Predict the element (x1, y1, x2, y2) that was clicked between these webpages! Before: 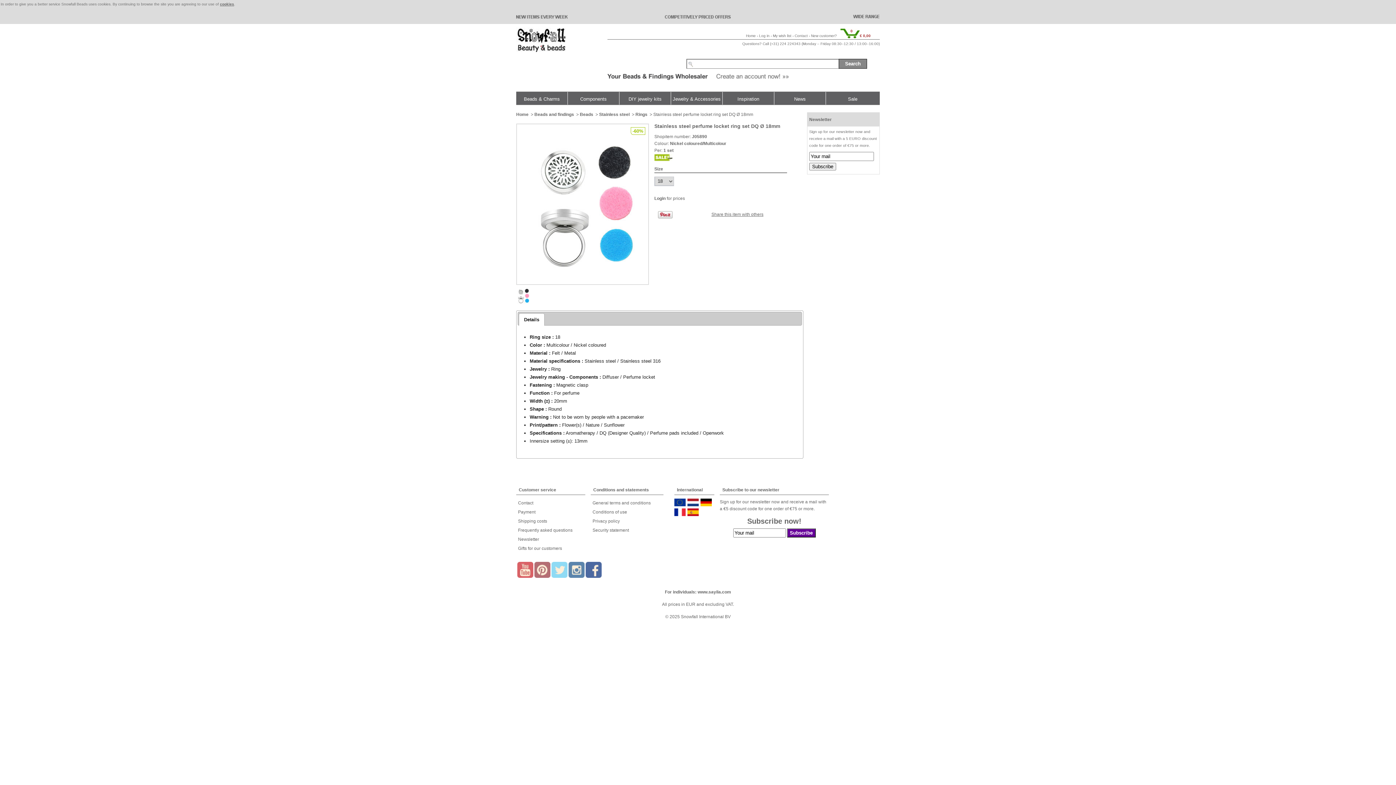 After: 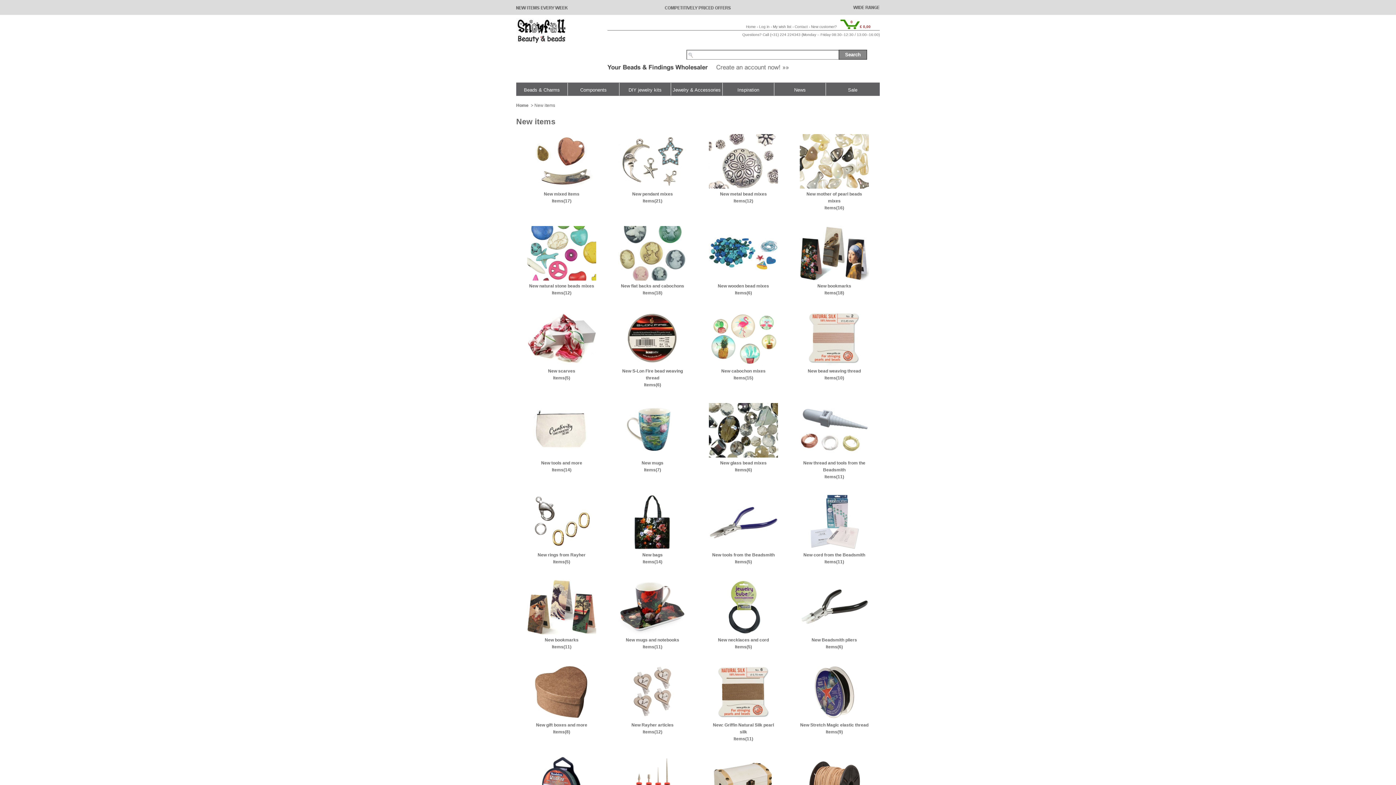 Action: label: News bbox: (774, 92, 825, 104)